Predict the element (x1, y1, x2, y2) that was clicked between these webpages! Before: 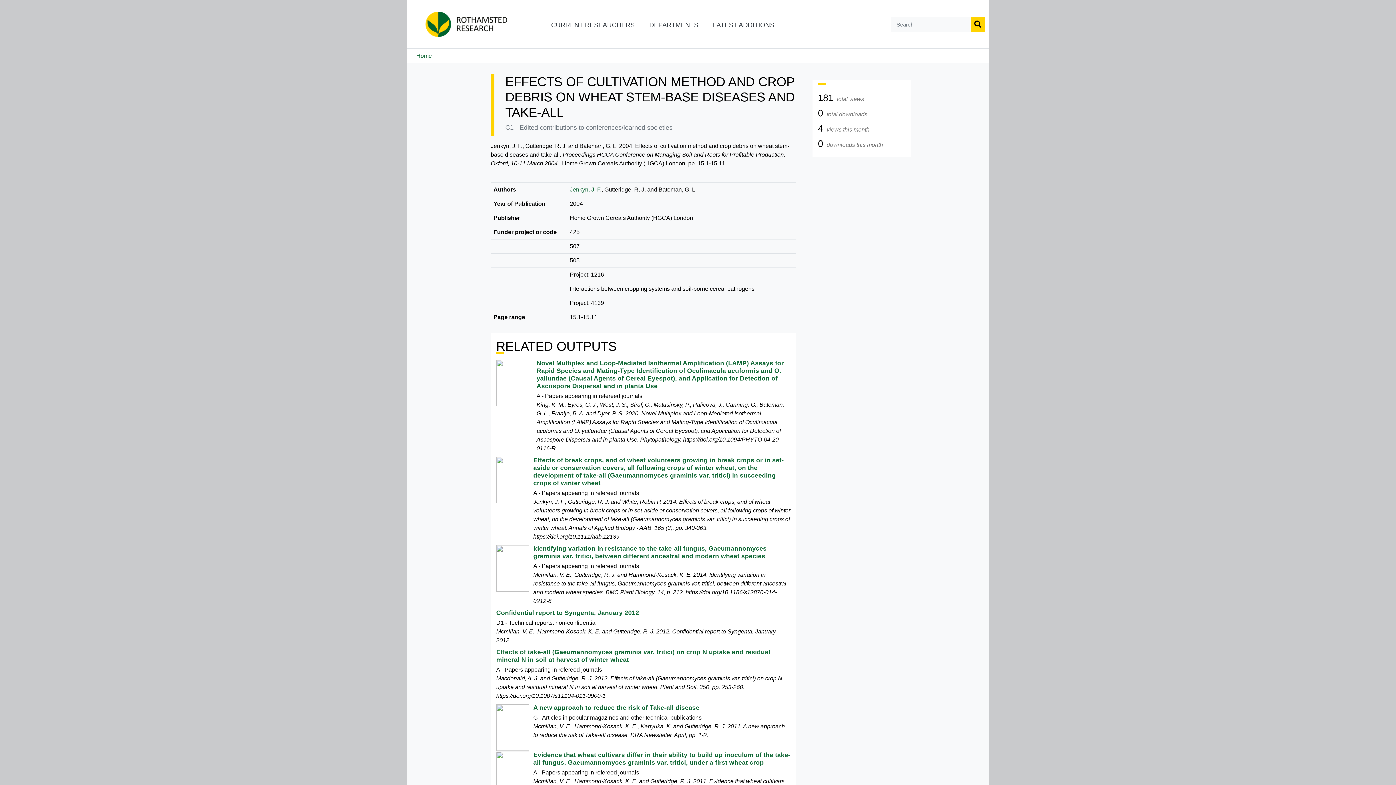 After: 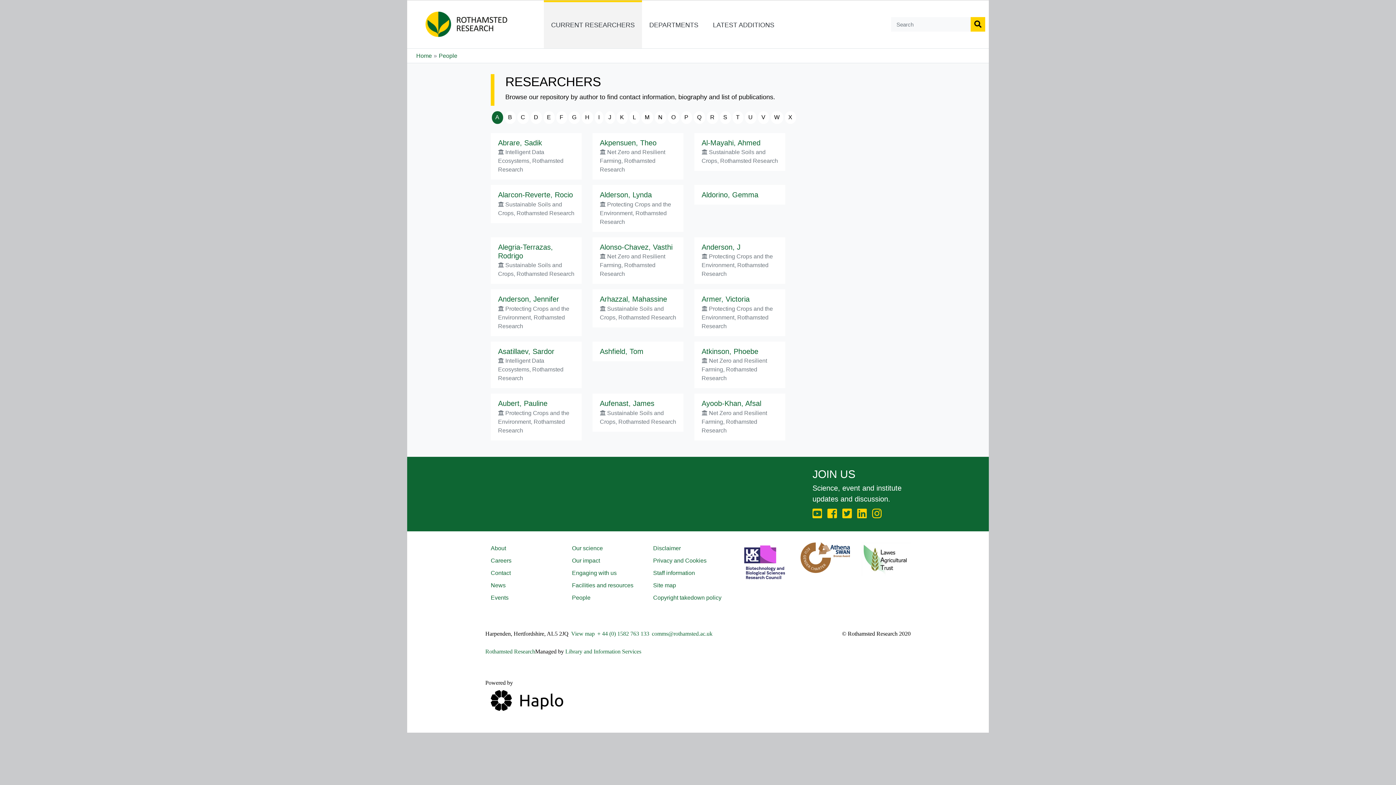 Action: bbox: (544, 0, 642, 48) label: CURRENT RESEARCHERS